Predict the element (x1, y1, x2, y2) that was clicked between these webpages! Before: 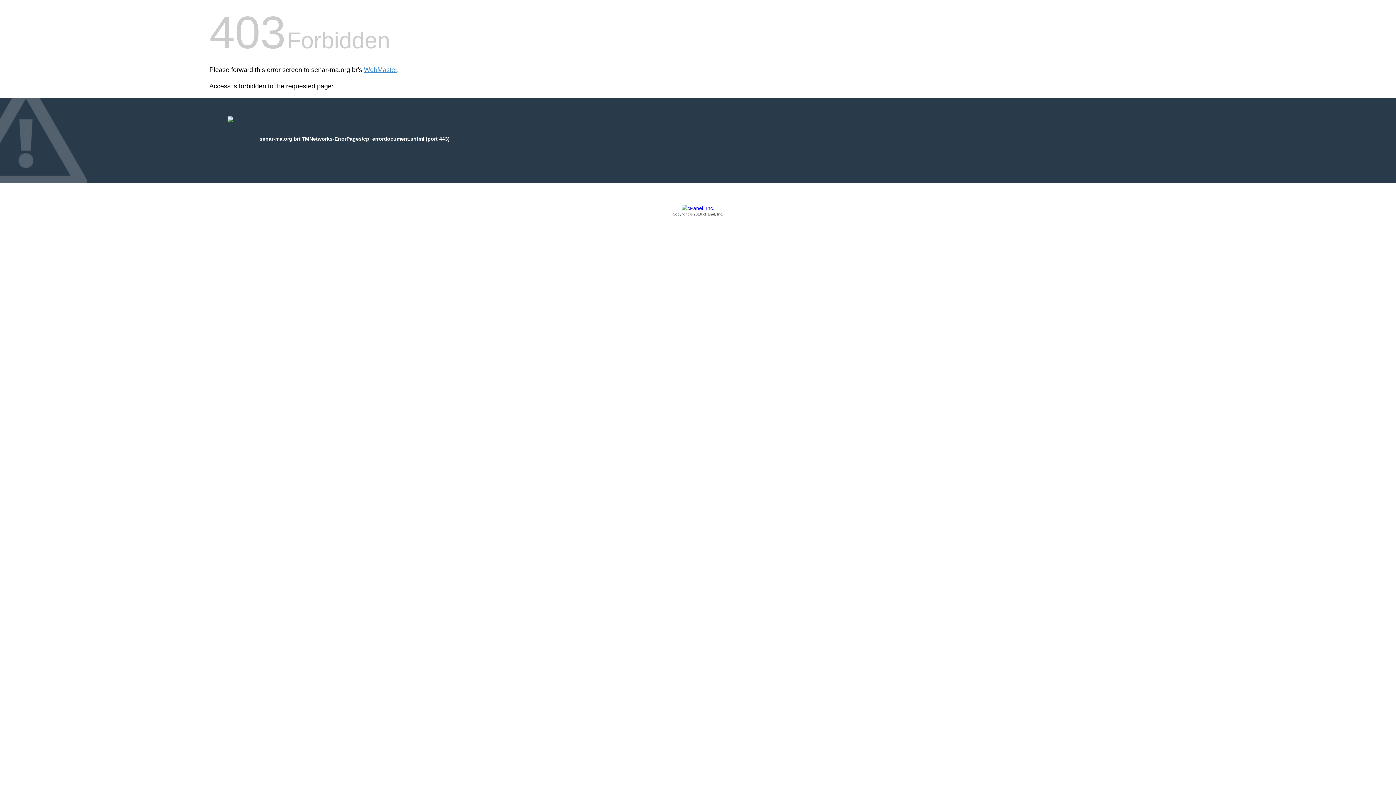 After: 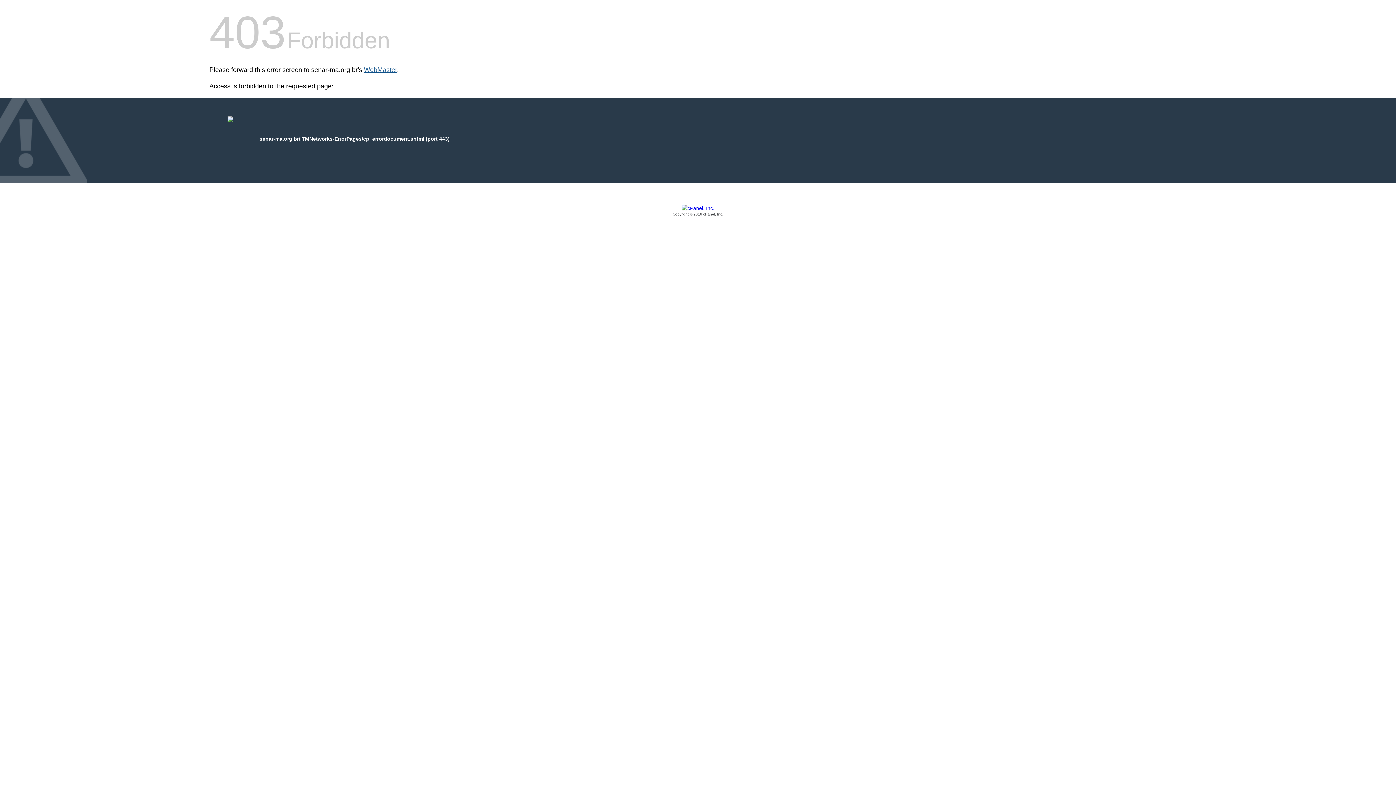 Action: bbox: (364, 66, 397, 73) label: WebMaster